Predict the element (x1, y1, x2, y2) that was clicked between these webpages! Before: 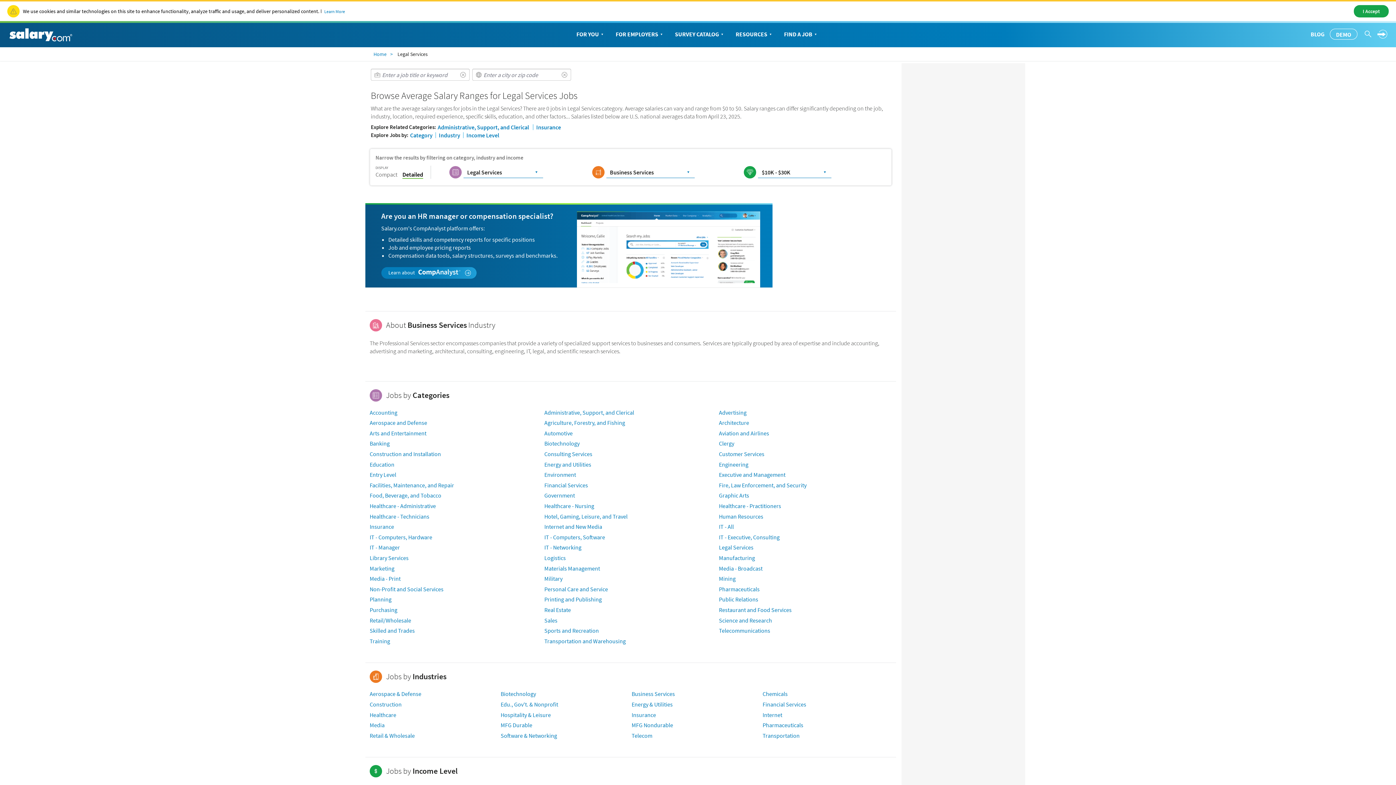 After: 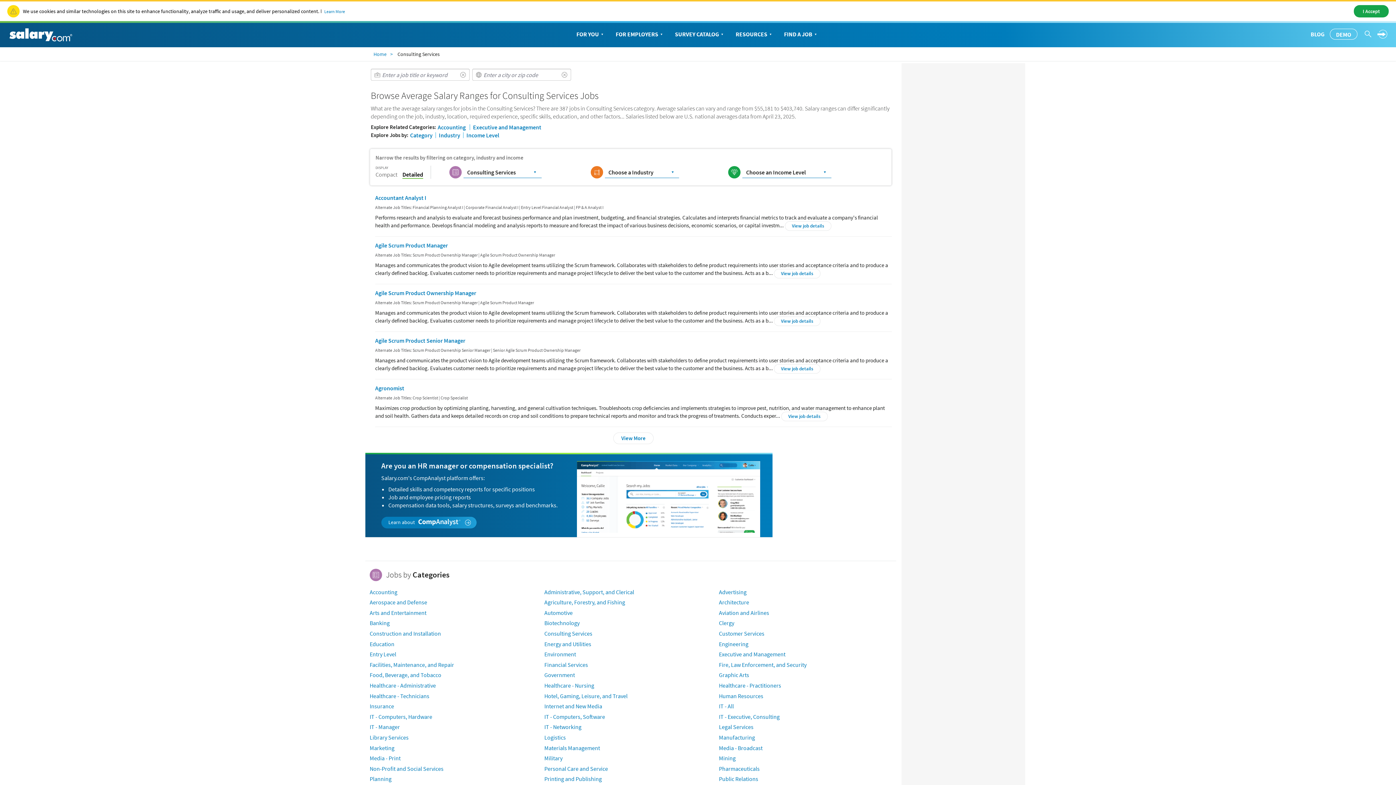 Action: label: Consulting Services bbox: (544, 450, 592, 457)